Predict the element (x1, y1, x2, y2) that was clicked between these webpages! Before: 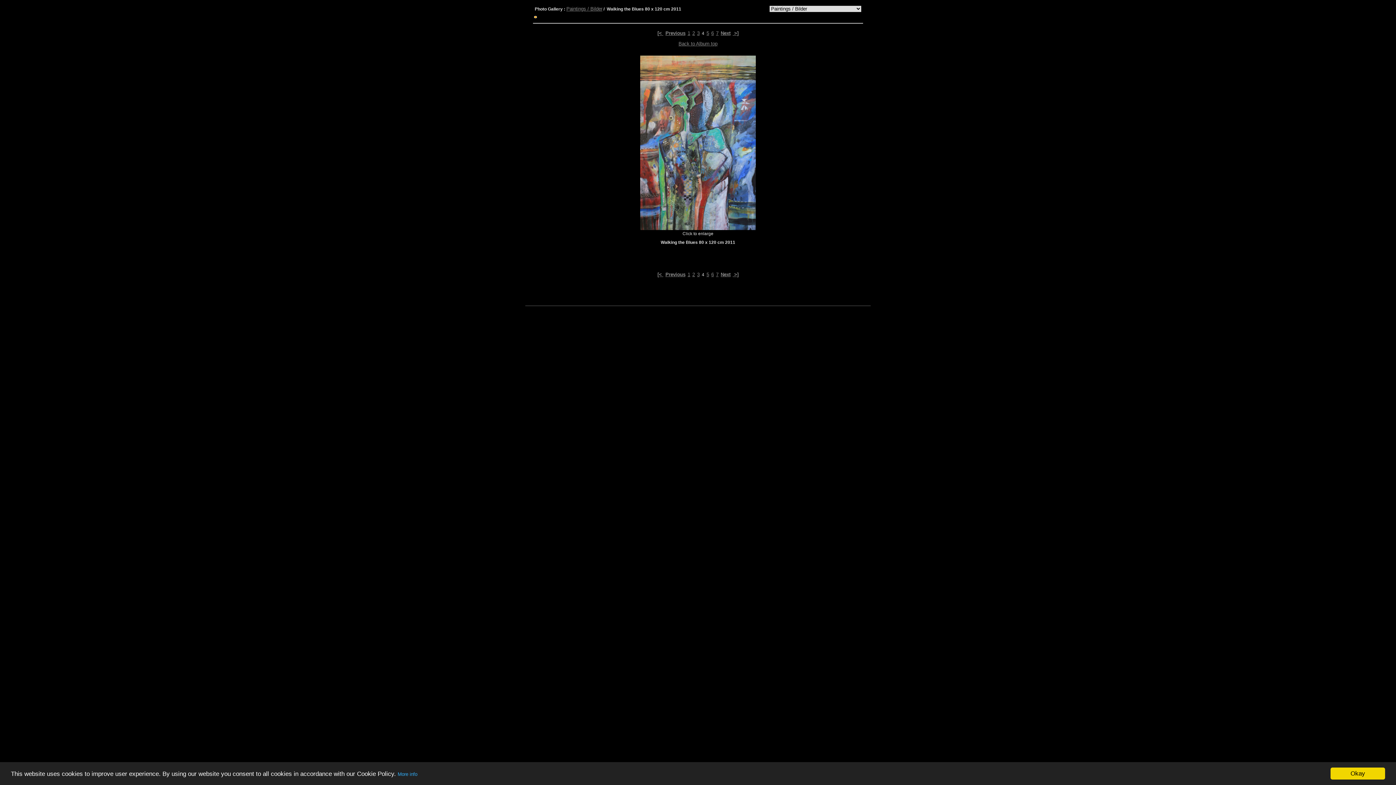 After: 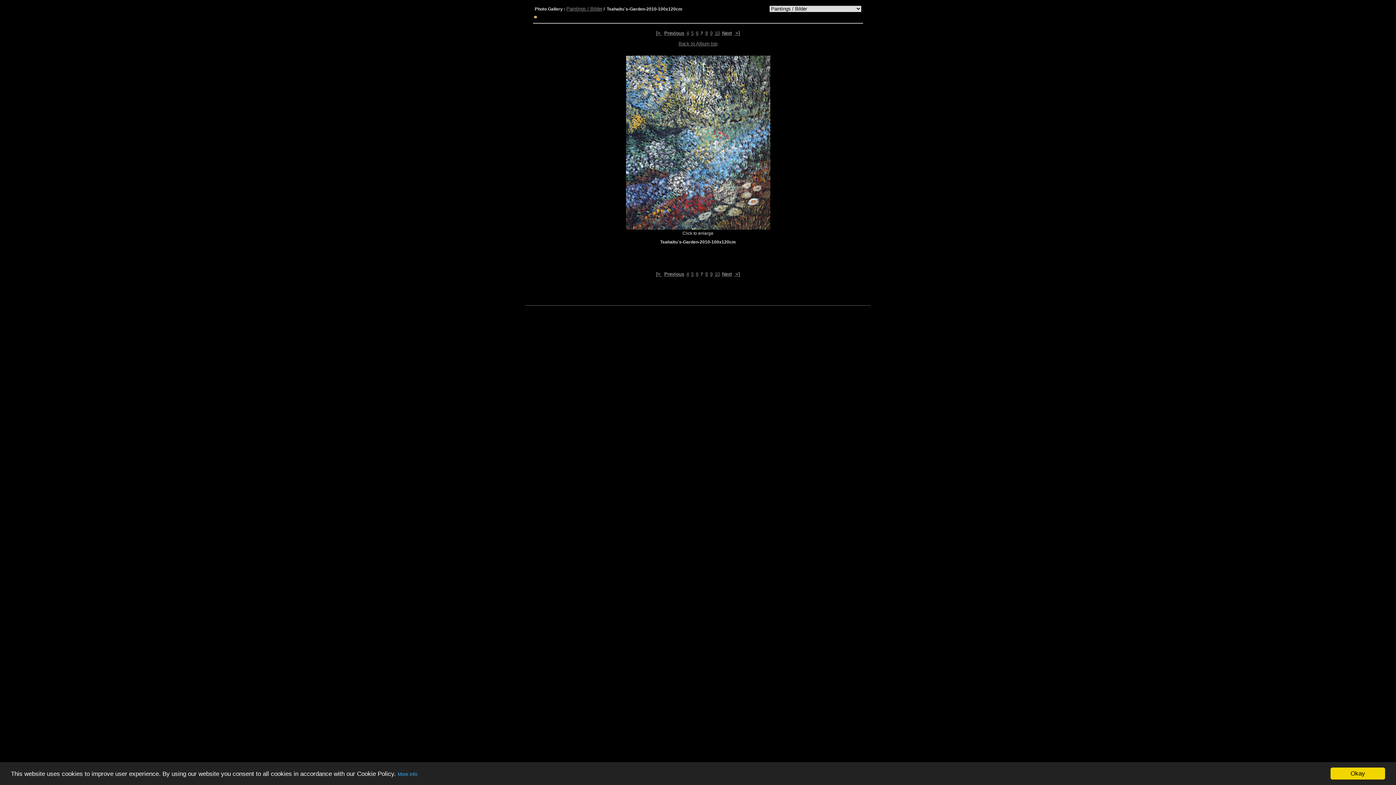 Action: bbox: (716, 30, 718, 36) label: 7